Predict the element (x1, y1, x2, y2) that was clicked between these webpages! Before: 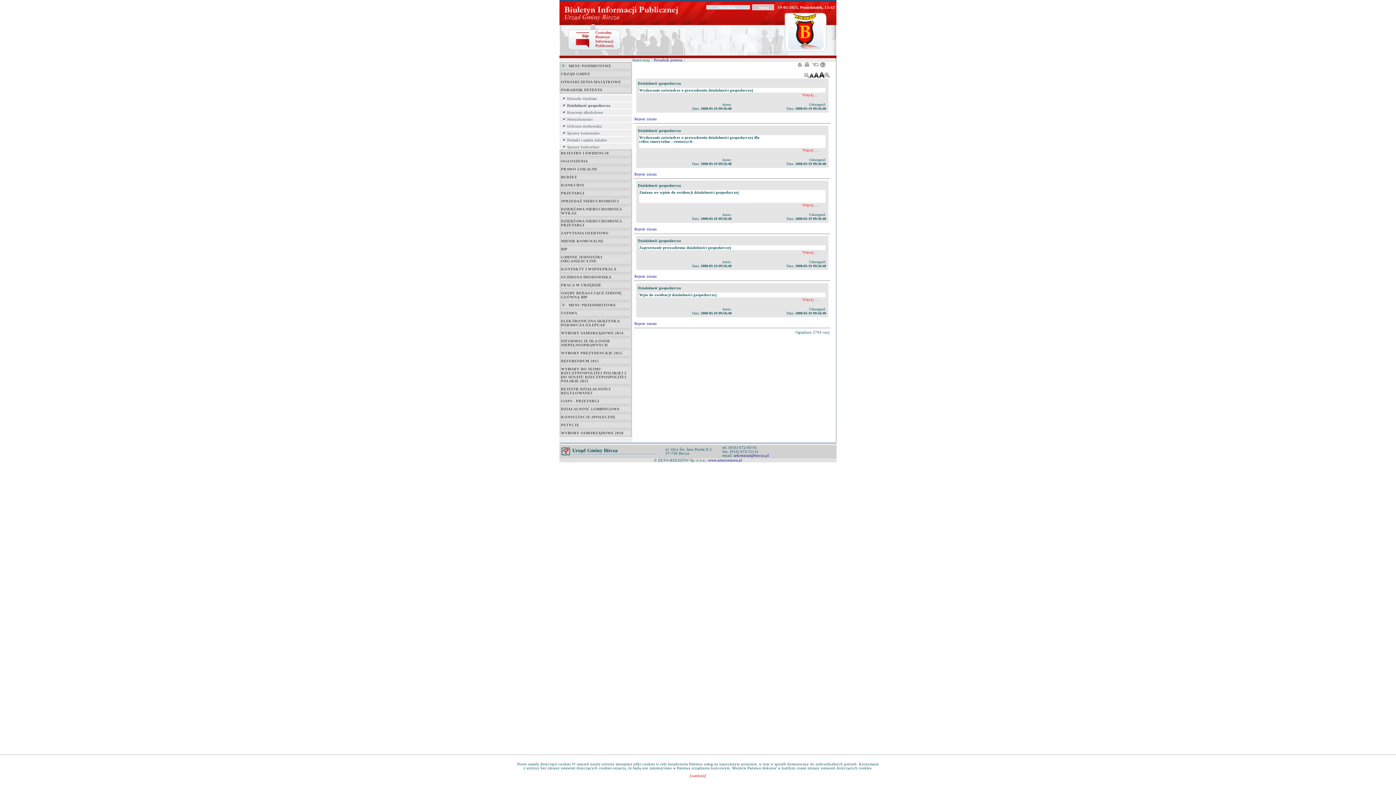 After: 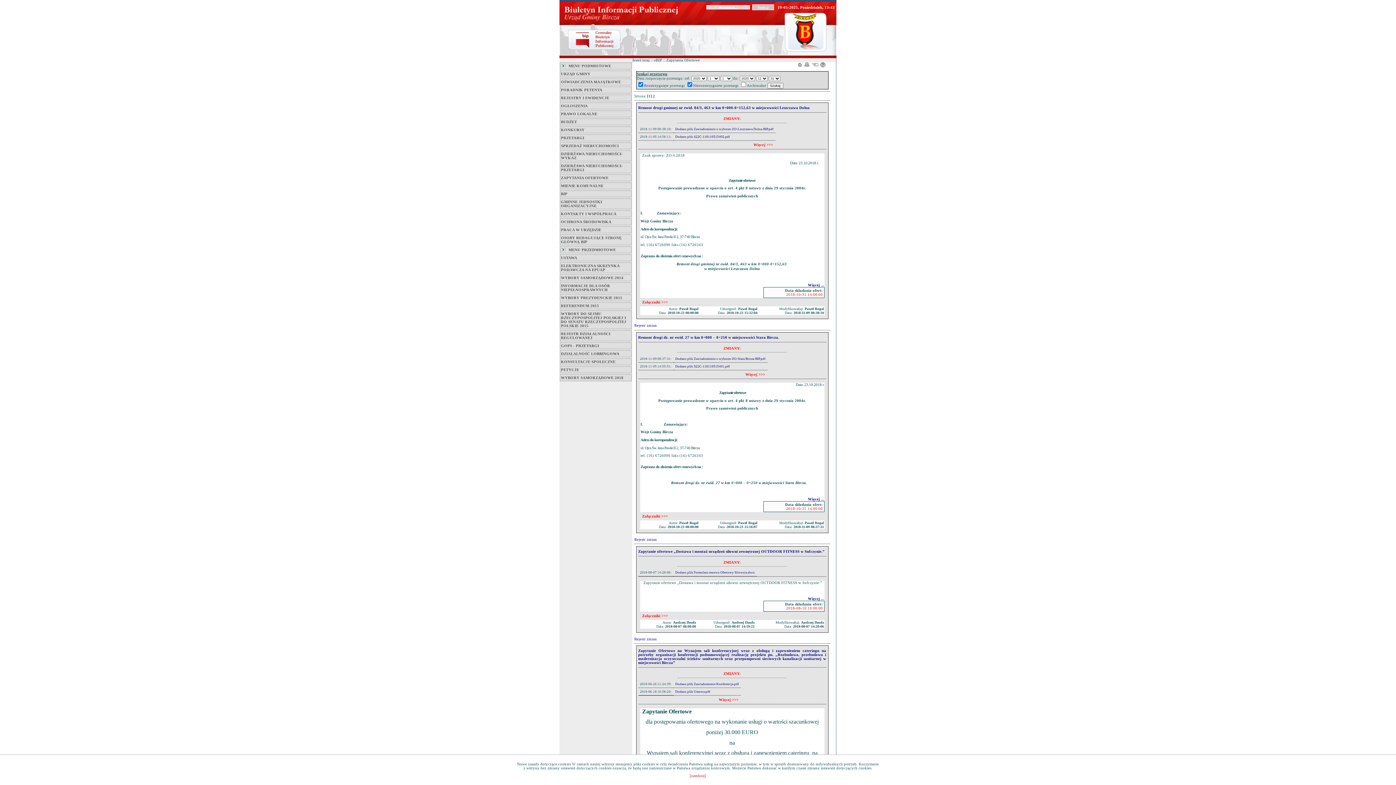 Action: label: ZAPYTANIA OFERTOWE bbox: (561, 231, 631, 235)